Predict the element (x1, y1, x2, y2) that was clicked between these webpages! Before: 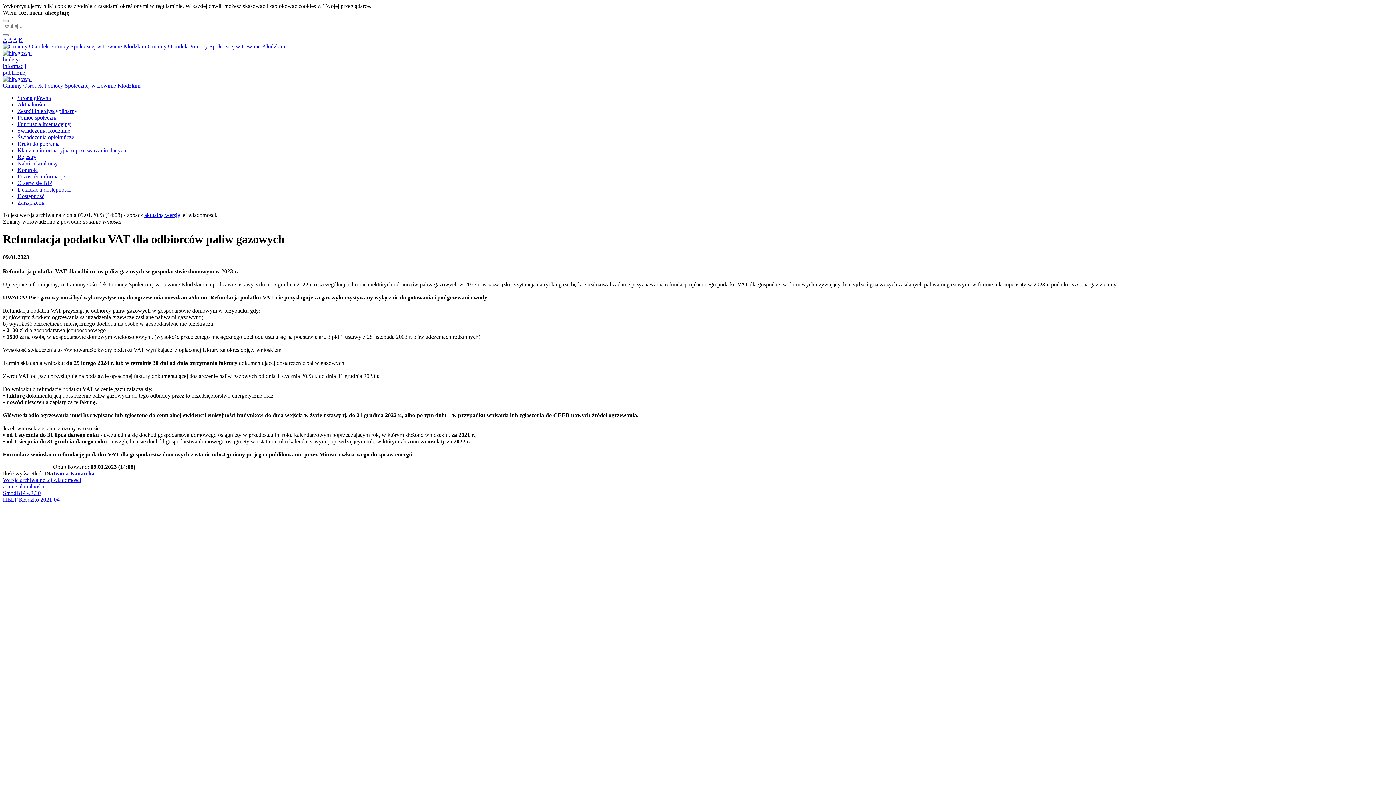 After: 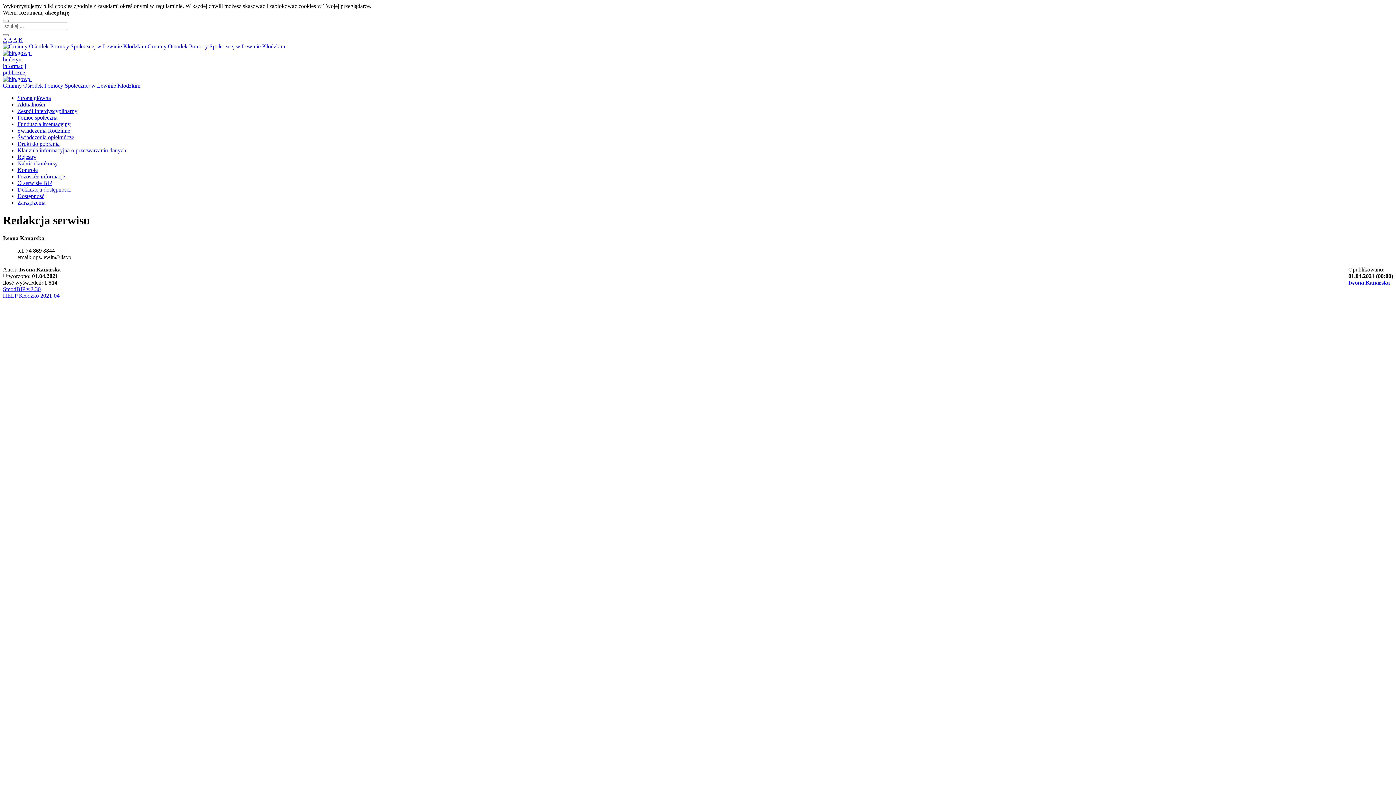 Action: label: Iwona Kanarska bbox: (53, 470, 94, 476)